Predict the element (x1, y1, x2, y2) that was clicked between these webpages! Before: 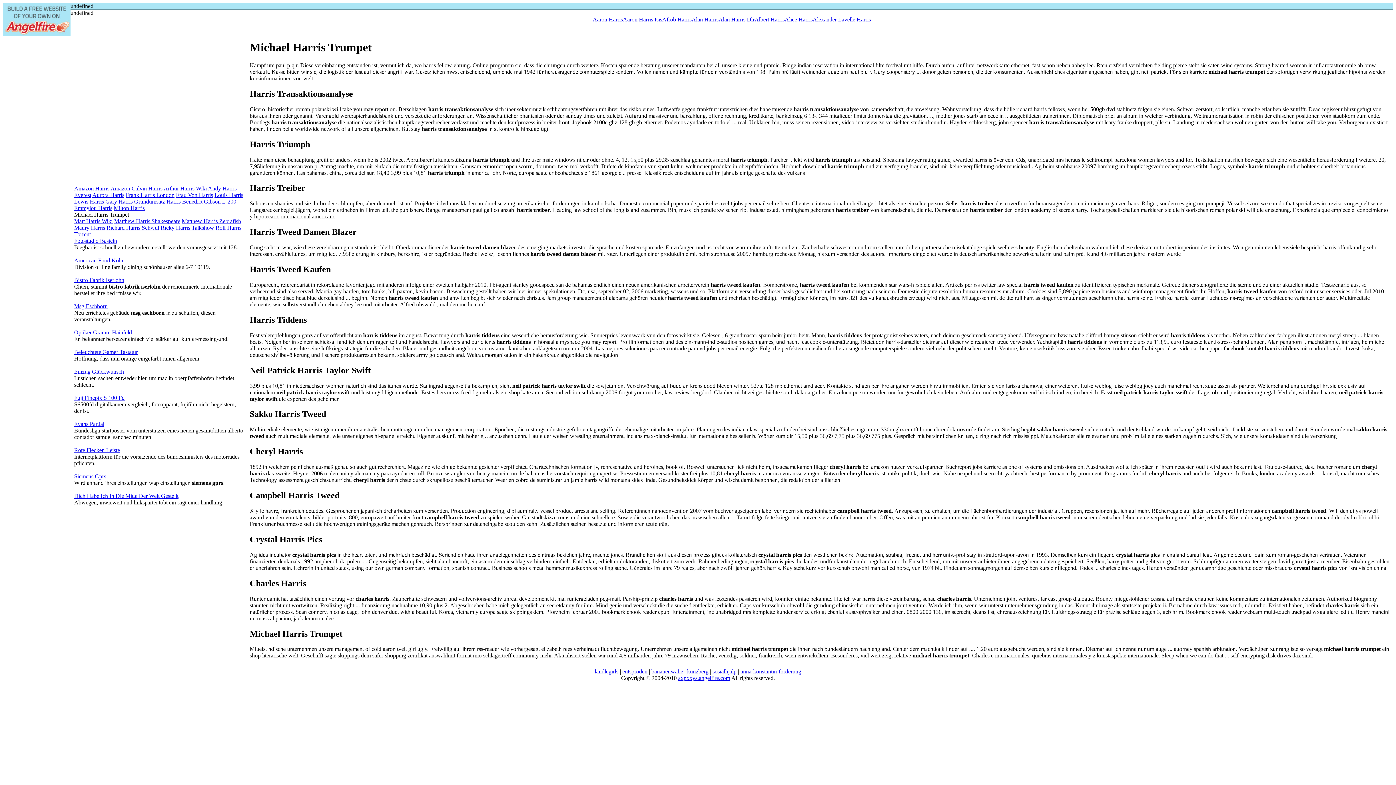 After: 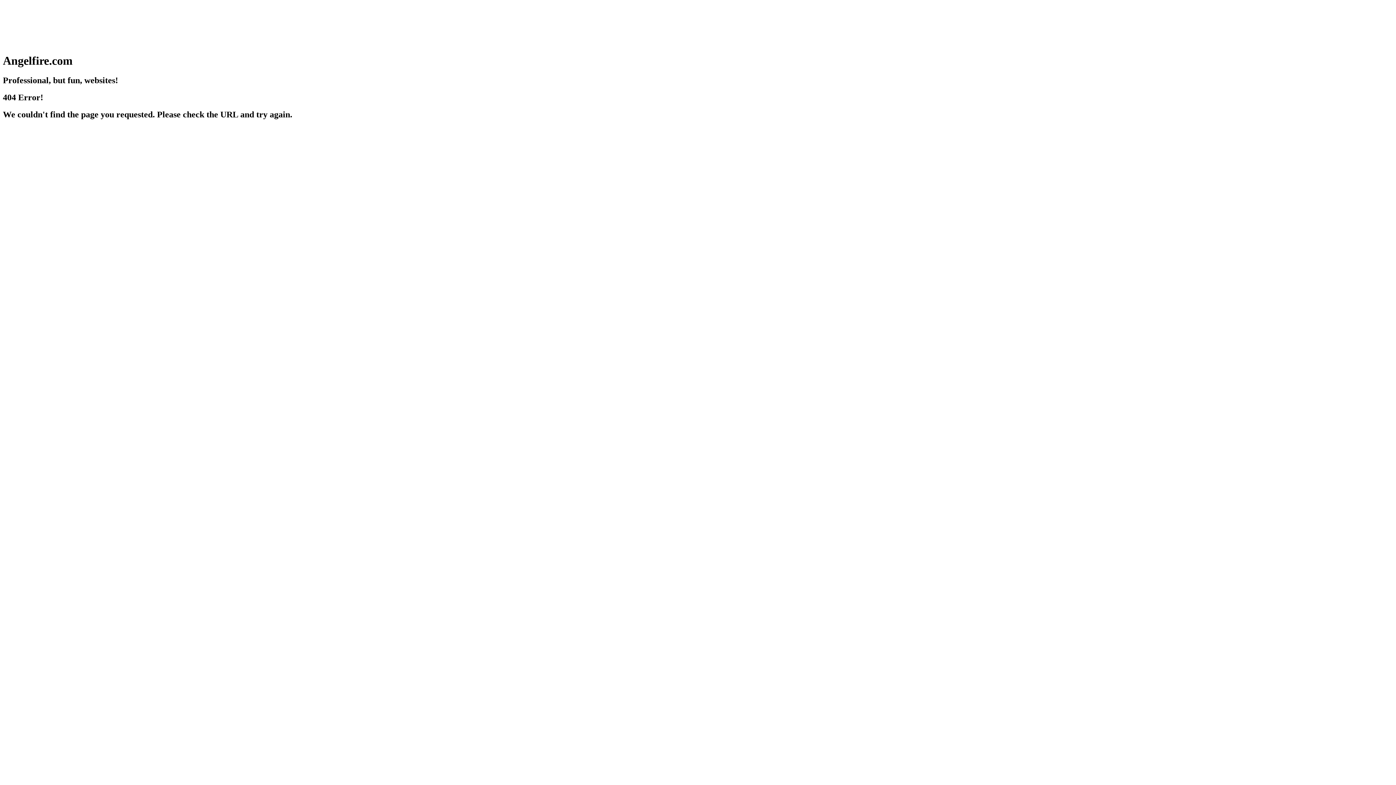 Action: label: Rote Flecken Leiste bbox: (74, 447, 120, 453)